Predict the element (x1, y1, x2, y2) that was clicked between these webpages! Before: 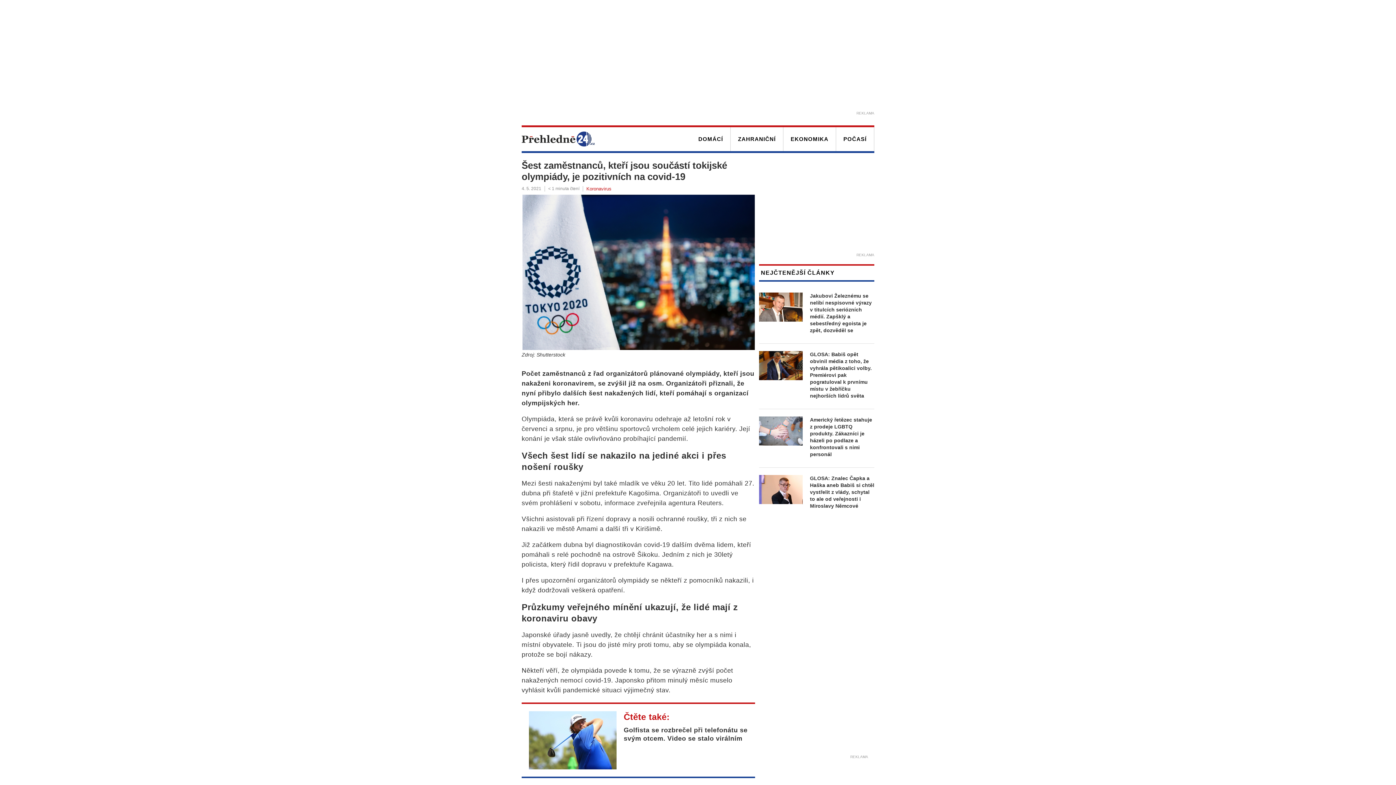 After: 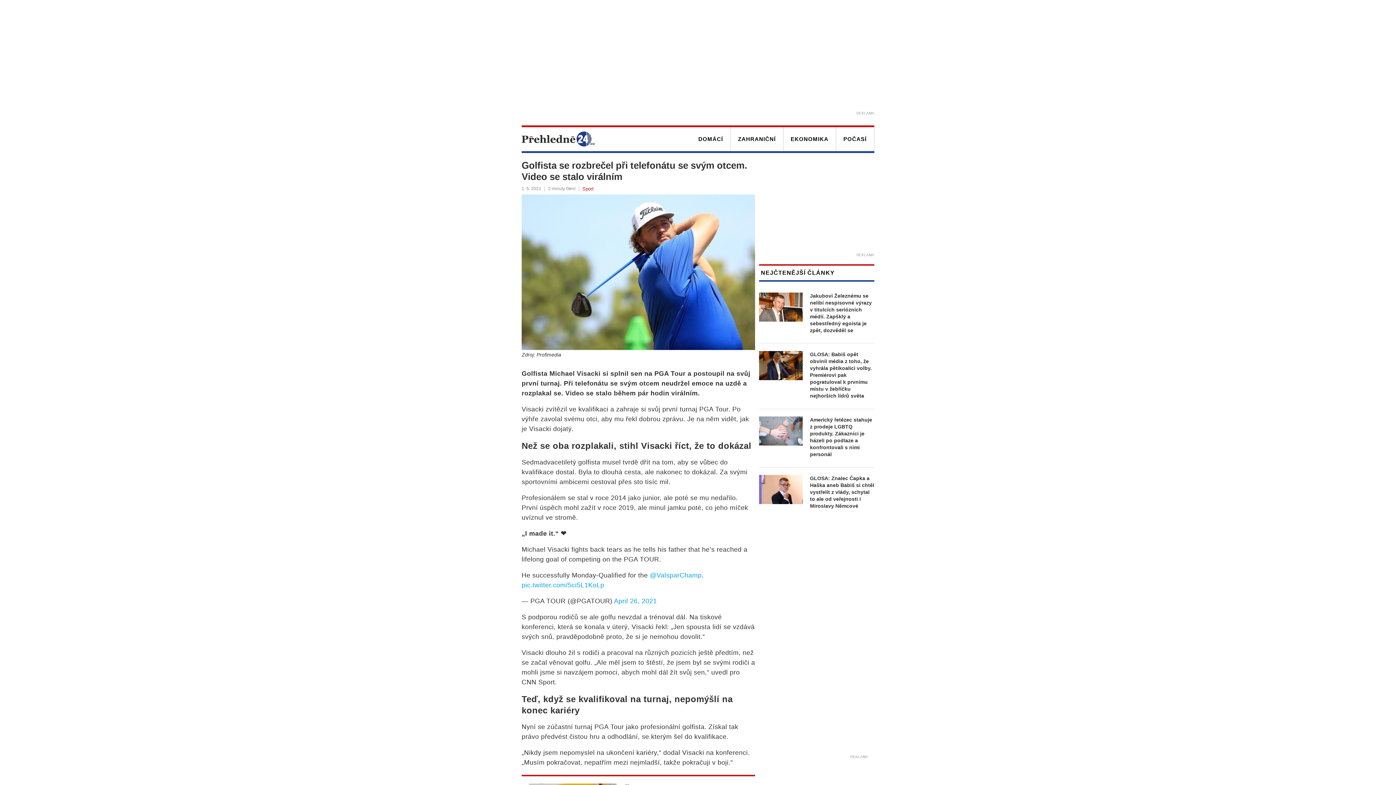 Action: bbox: (529, 711, 748, 743) label: Čtěte také:
Golfista se rozbrečel při telefonátu se svým otcem. Video se stalo virálním